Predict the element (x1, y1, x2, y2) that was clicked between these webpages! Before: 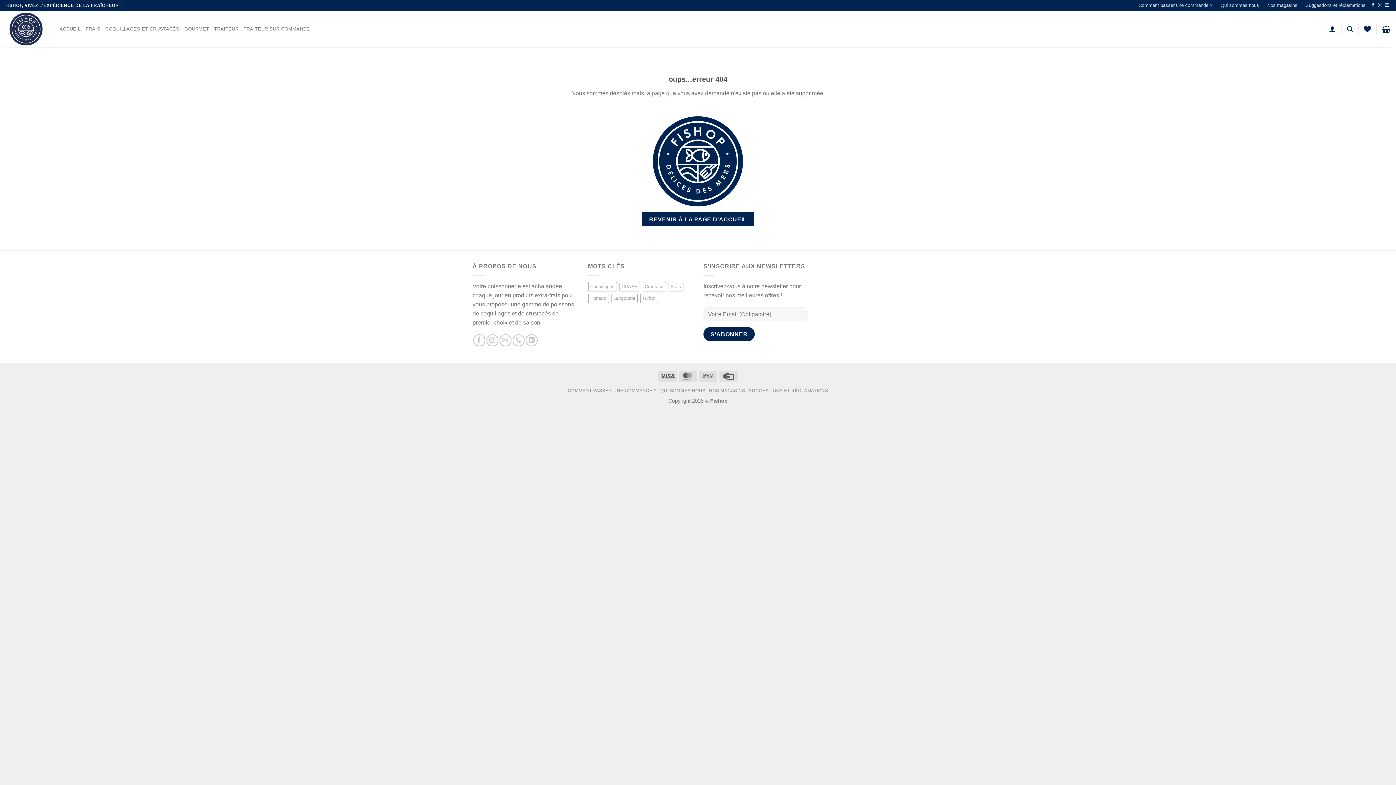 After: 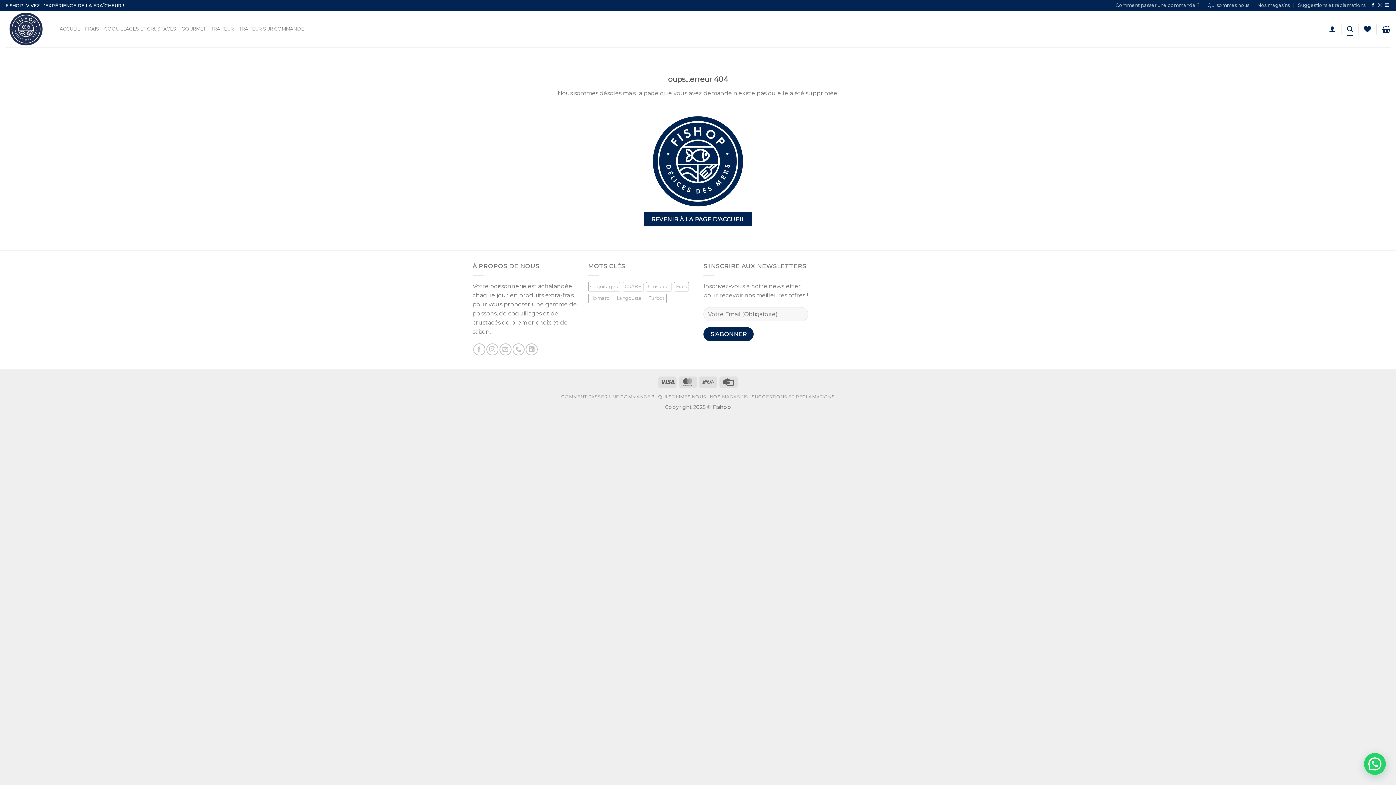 Action: bbox: (1347, 22, 1353, 36) label: Recherche